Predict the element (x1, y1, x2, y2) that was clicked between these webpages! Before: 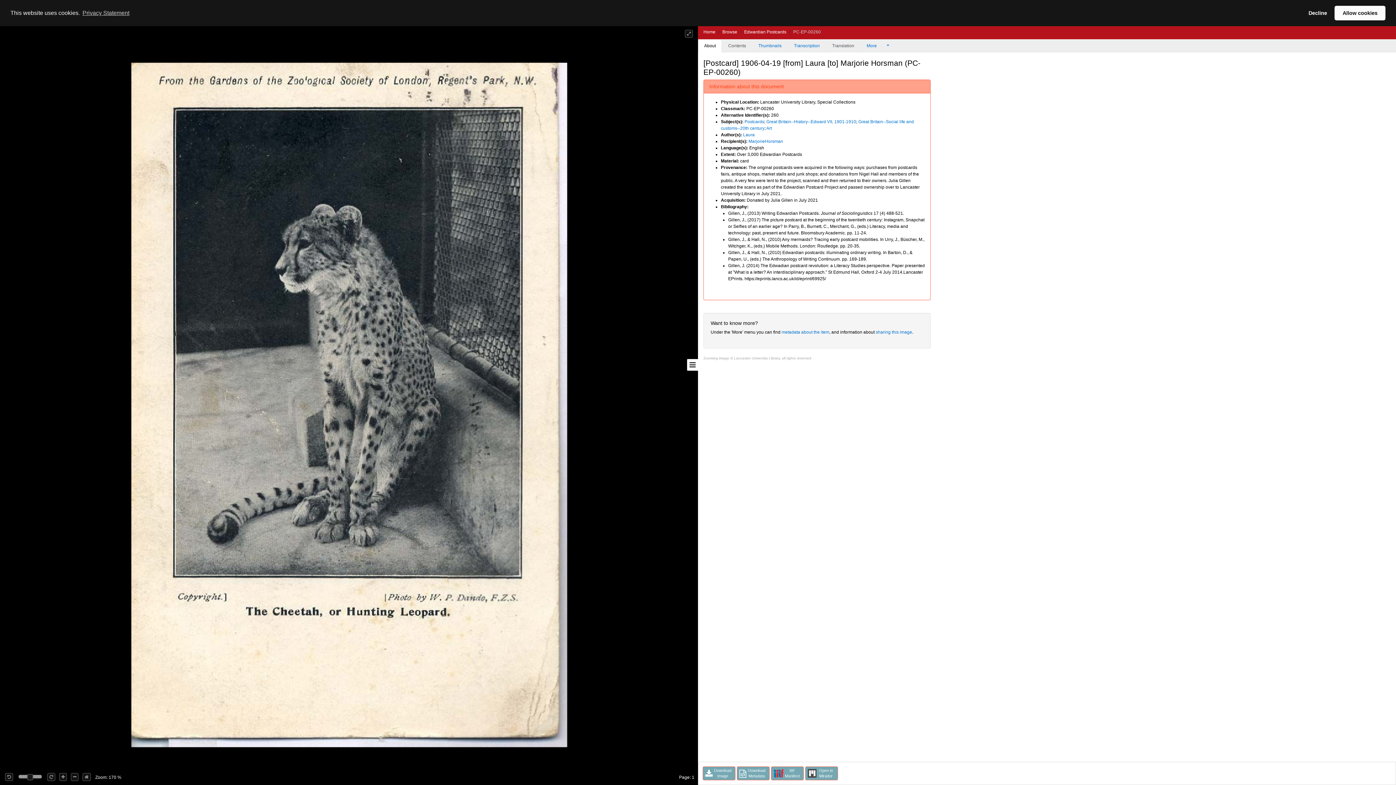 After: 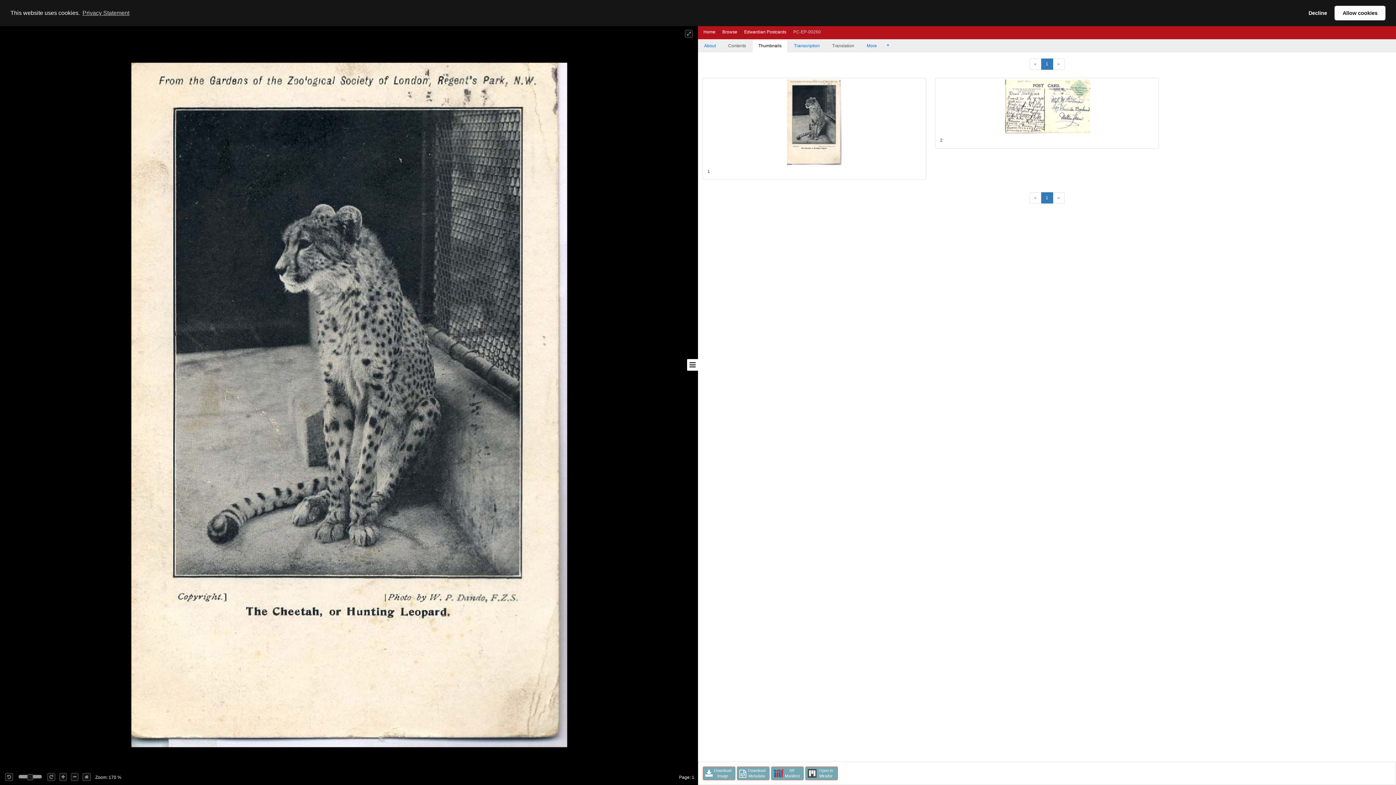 Action: bbox: (752, 39, 788, 52) label: Thumbnails